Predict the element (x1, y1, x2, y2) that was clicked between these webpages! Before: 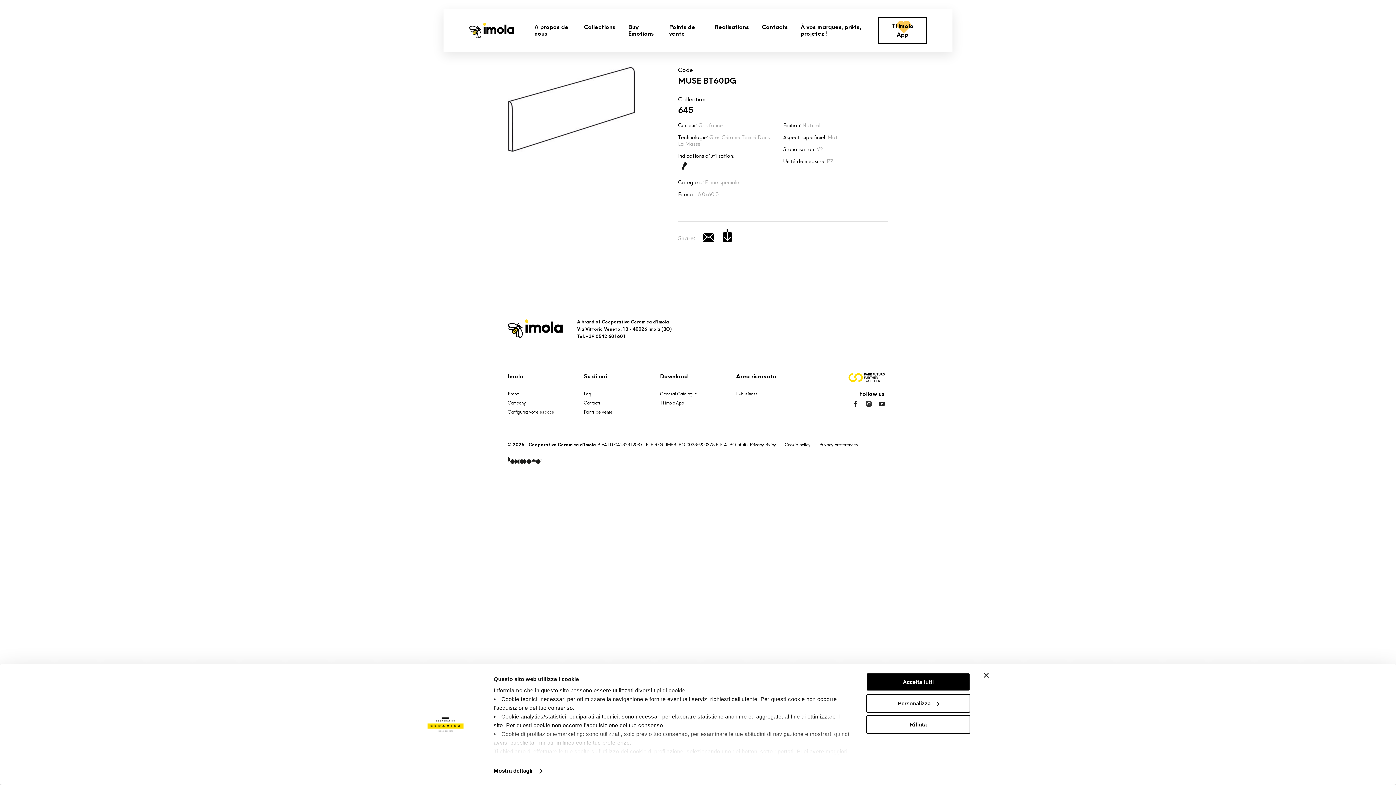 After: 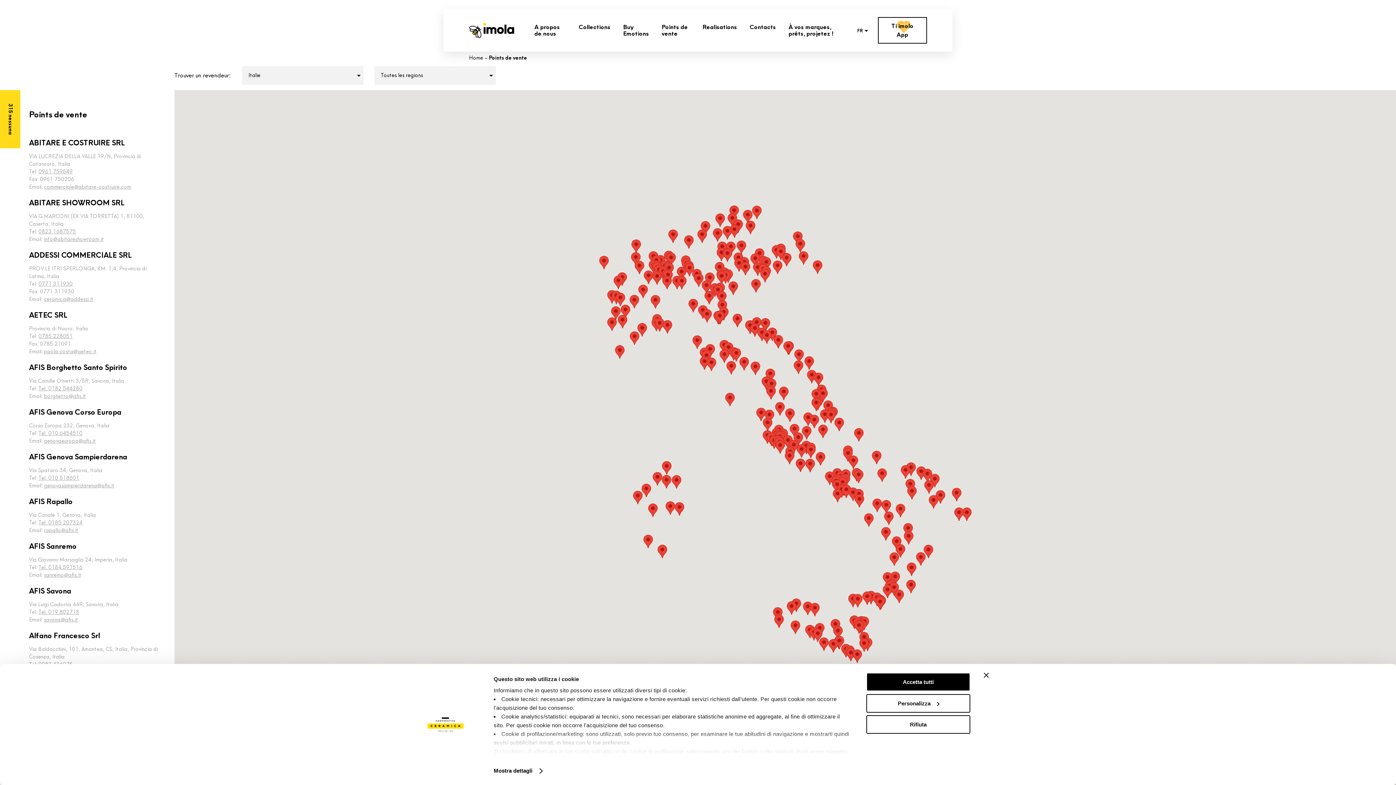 Action: bbox: (583, 409, 612, 414) label: Points de vente